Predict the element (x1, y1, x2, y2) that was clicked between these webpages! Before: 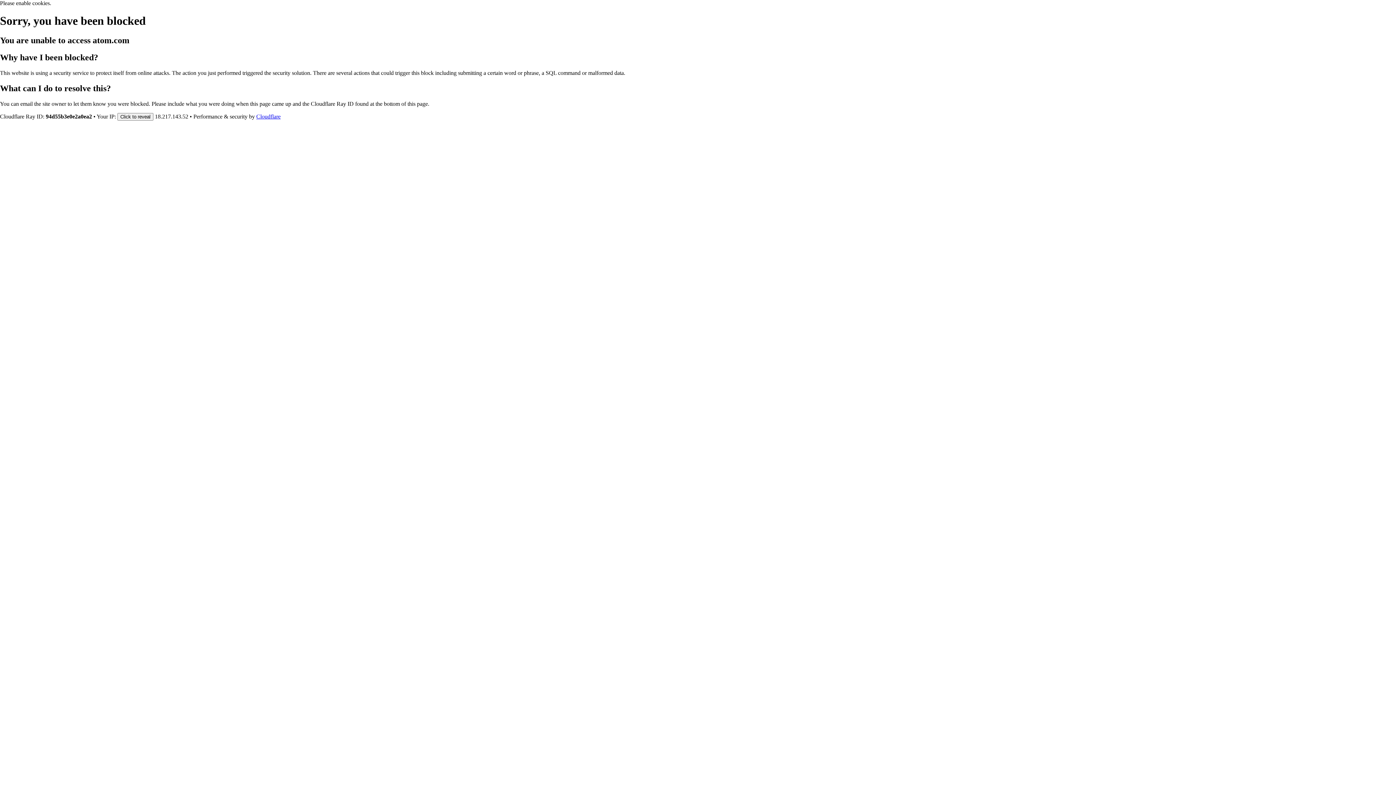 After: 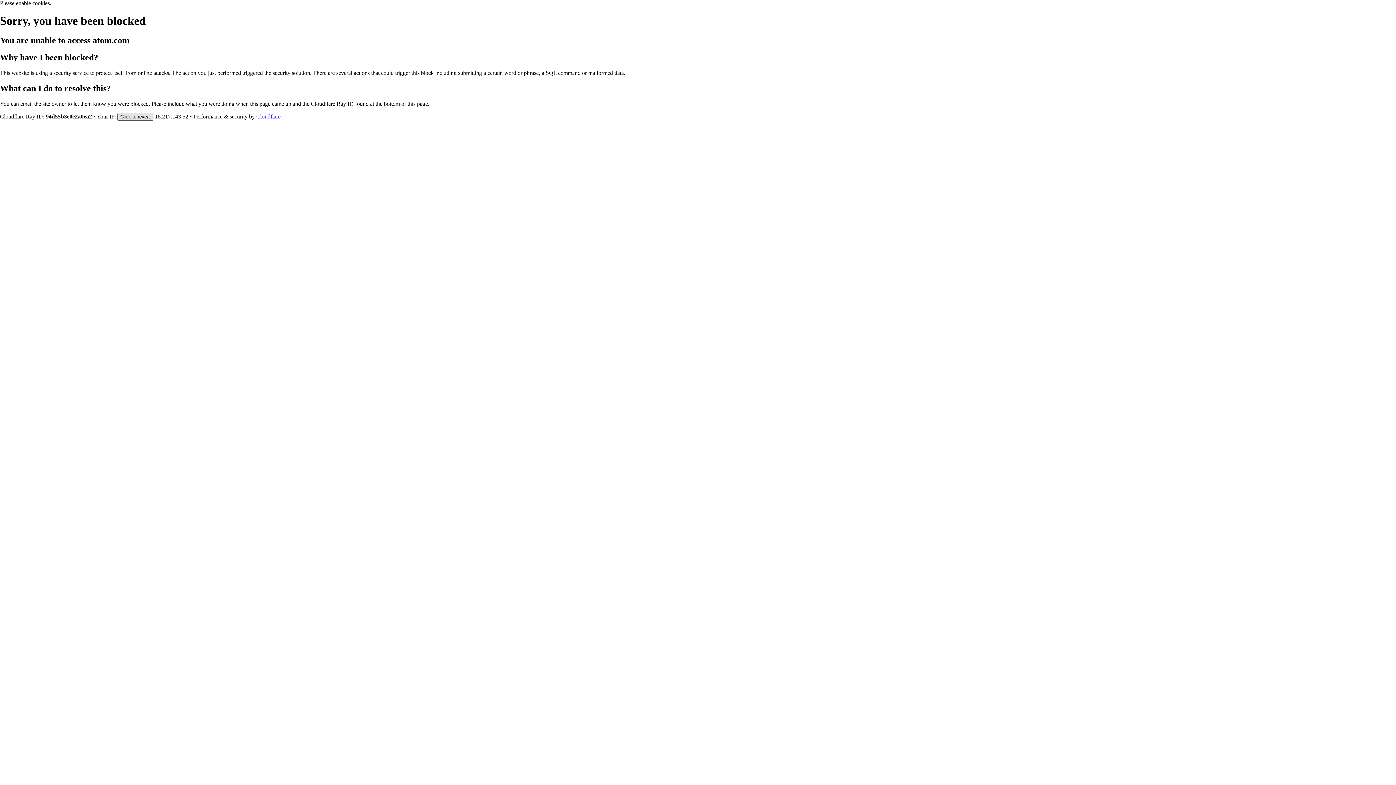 Action: bbox: (117, 112, 153, 120) label: Click to reveal